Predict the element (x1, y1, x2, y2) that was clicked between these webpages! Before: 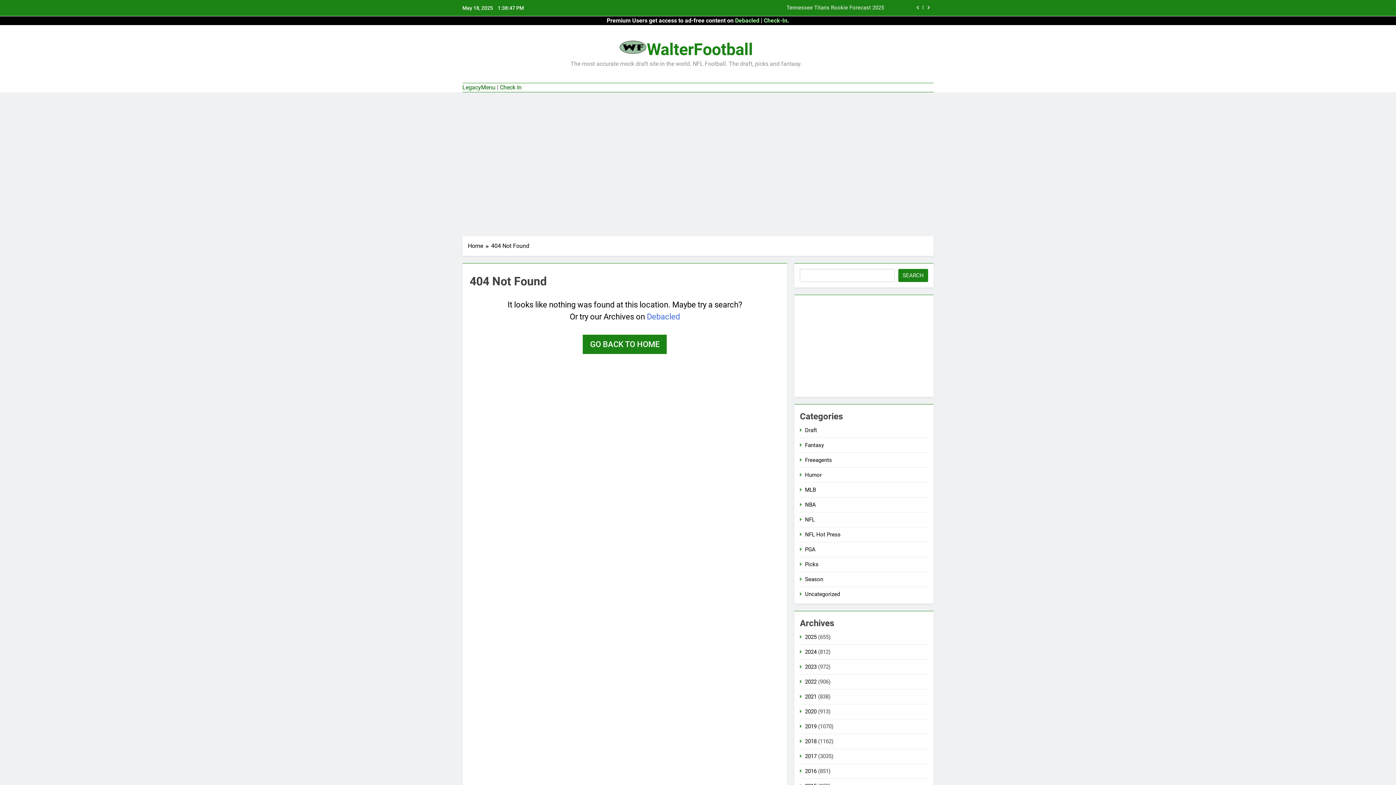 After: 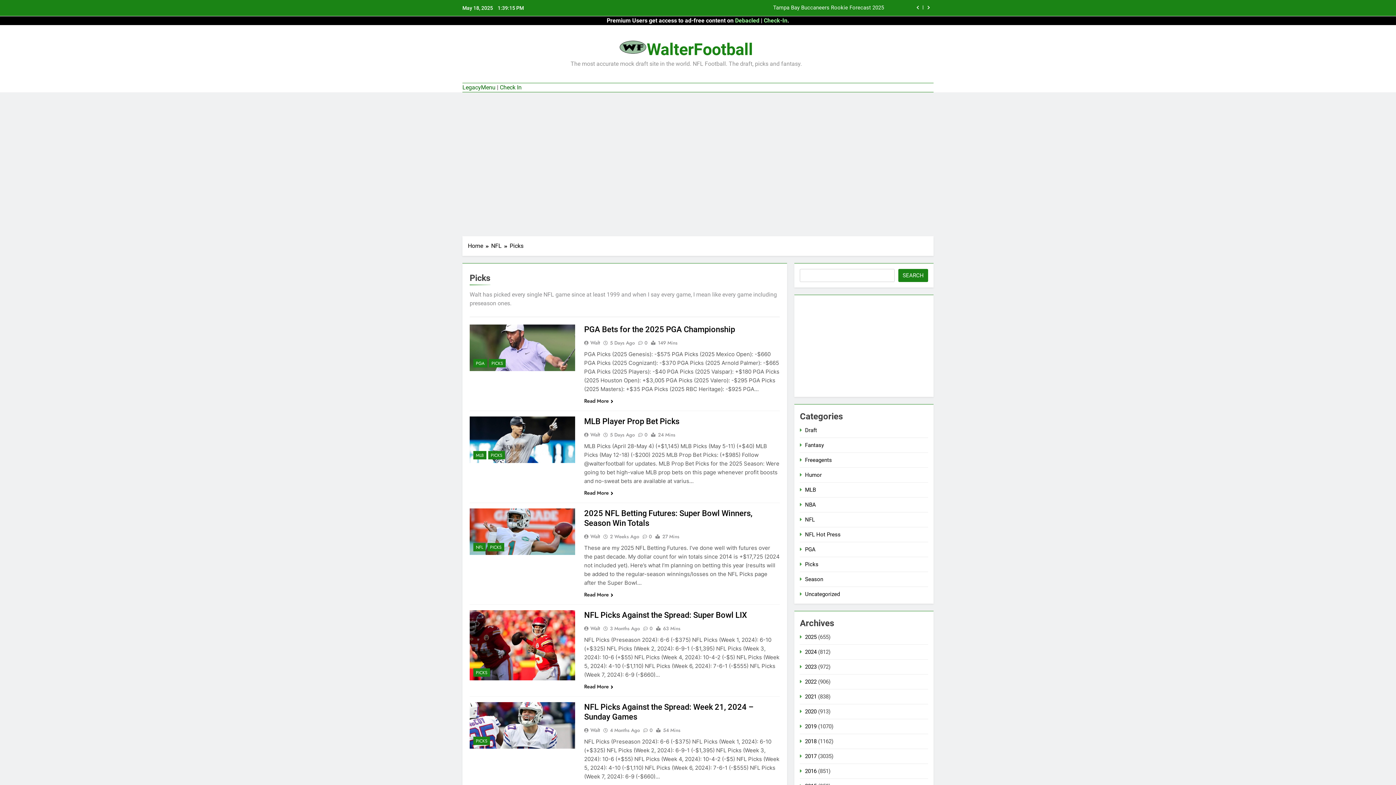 Action: label: Picks bbox: (805, 561, 818, 568)